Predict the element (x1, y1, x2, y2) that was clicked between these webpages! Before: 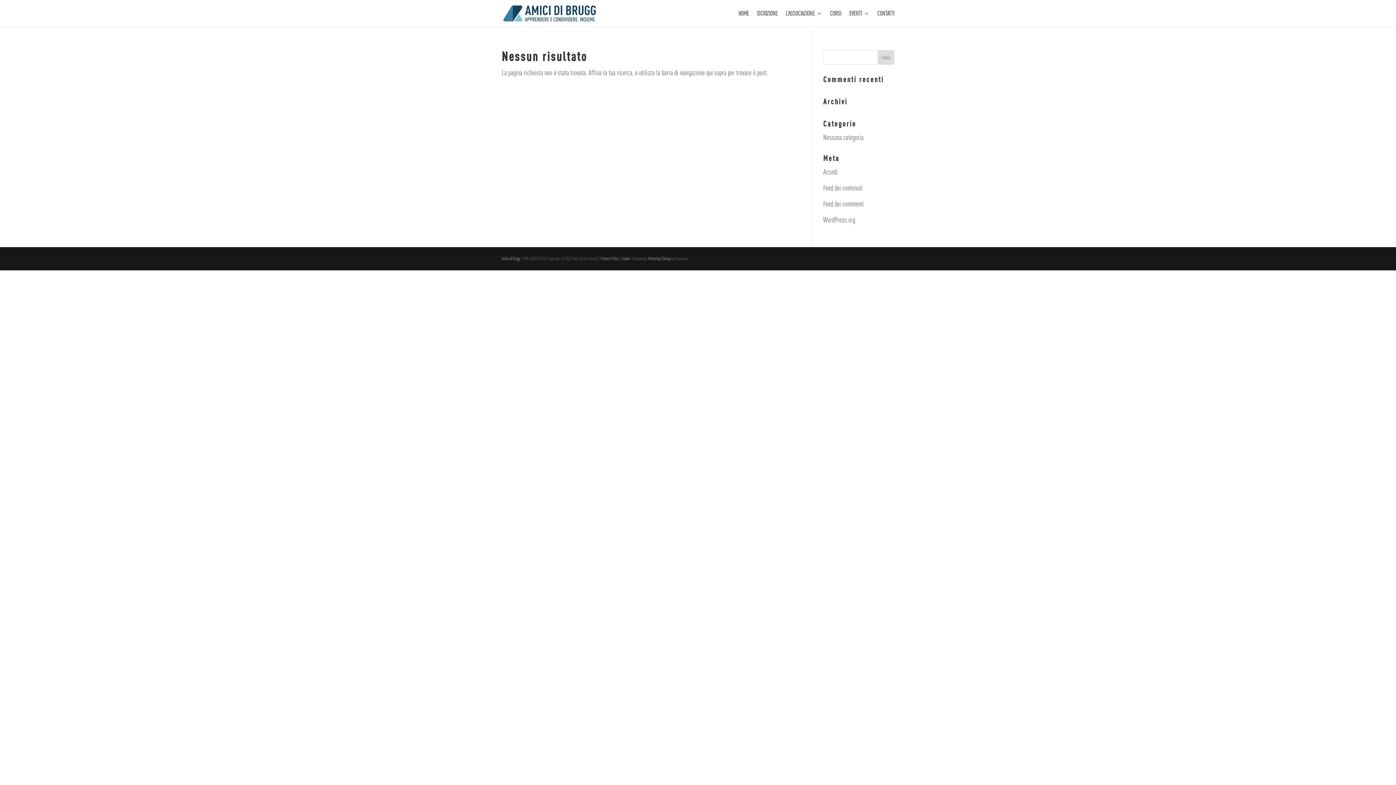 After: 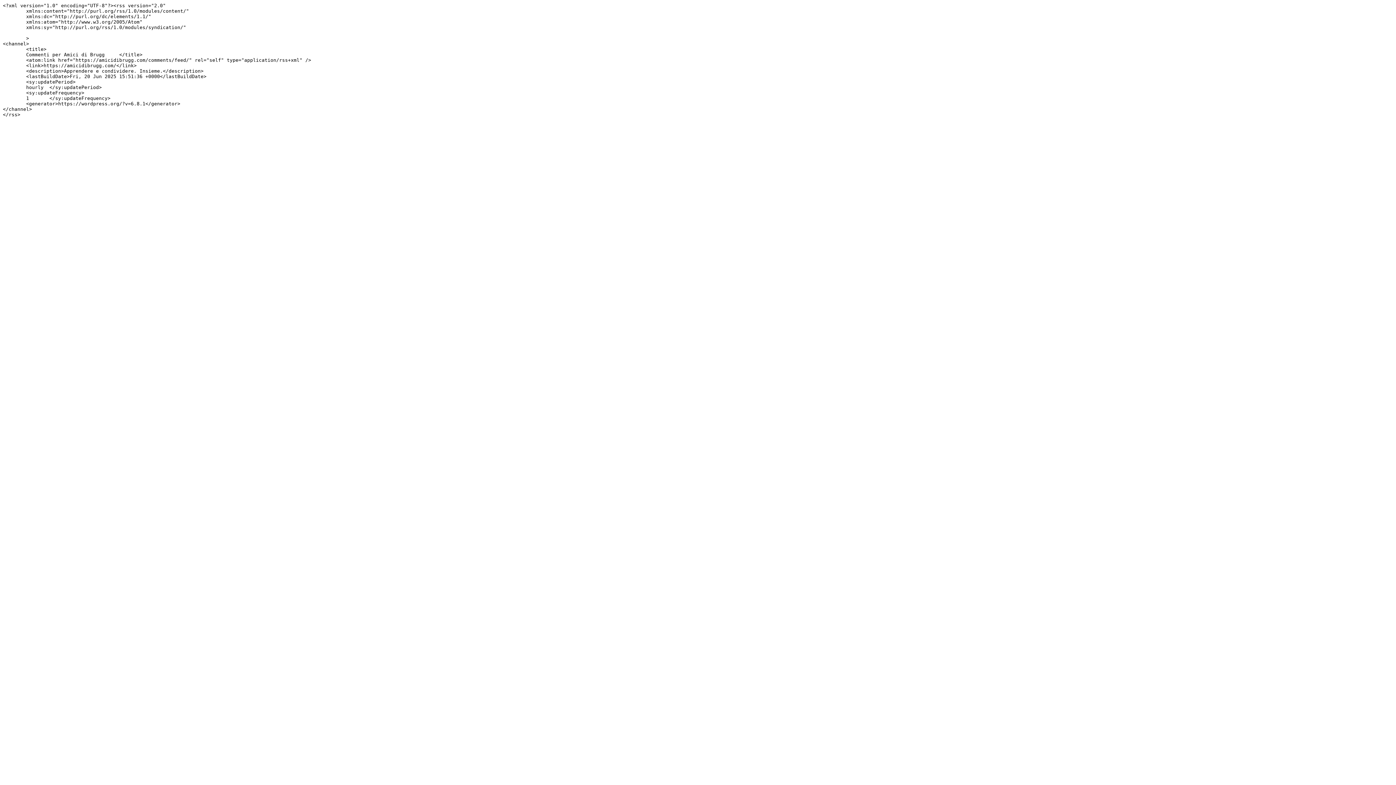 Action: bbox: (823, 199, 864, 208) label: Feed dei commenti